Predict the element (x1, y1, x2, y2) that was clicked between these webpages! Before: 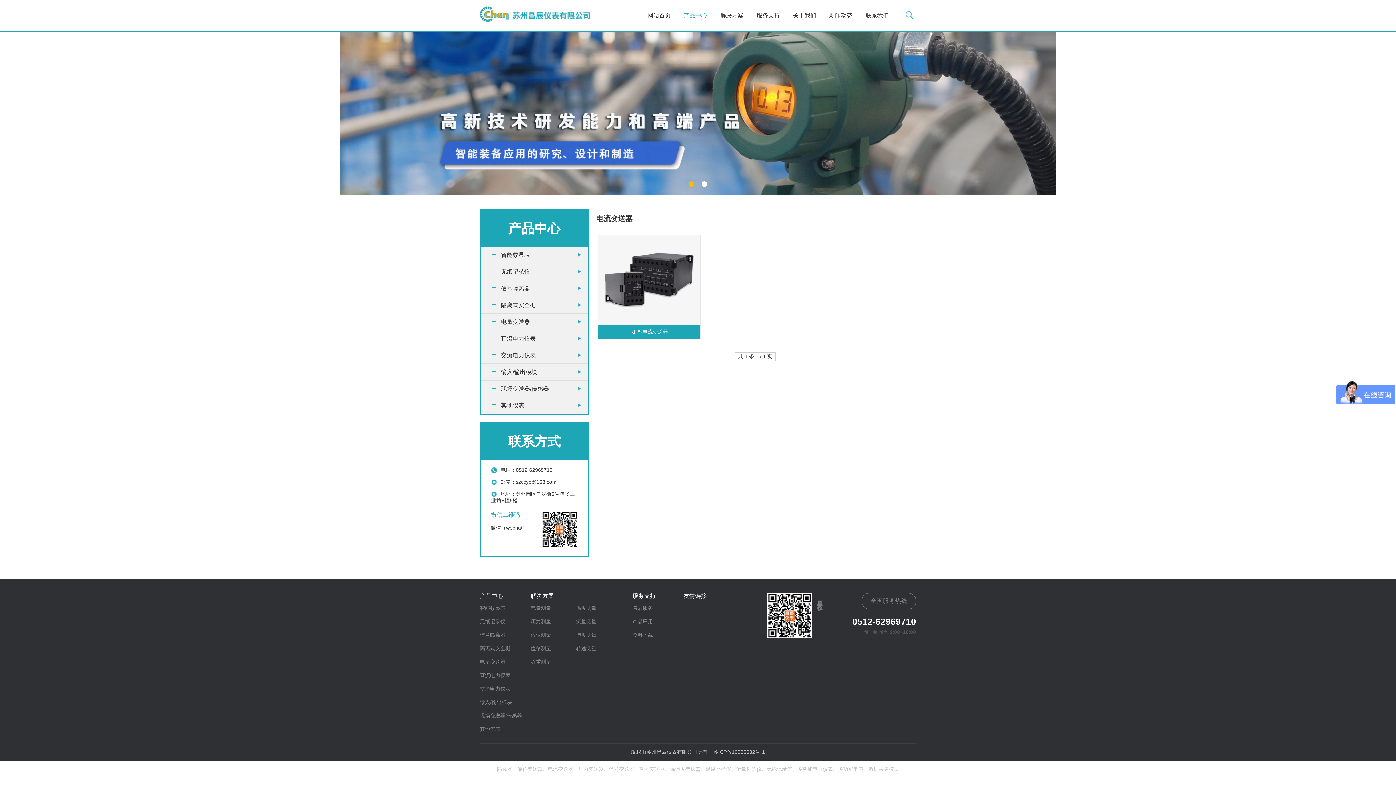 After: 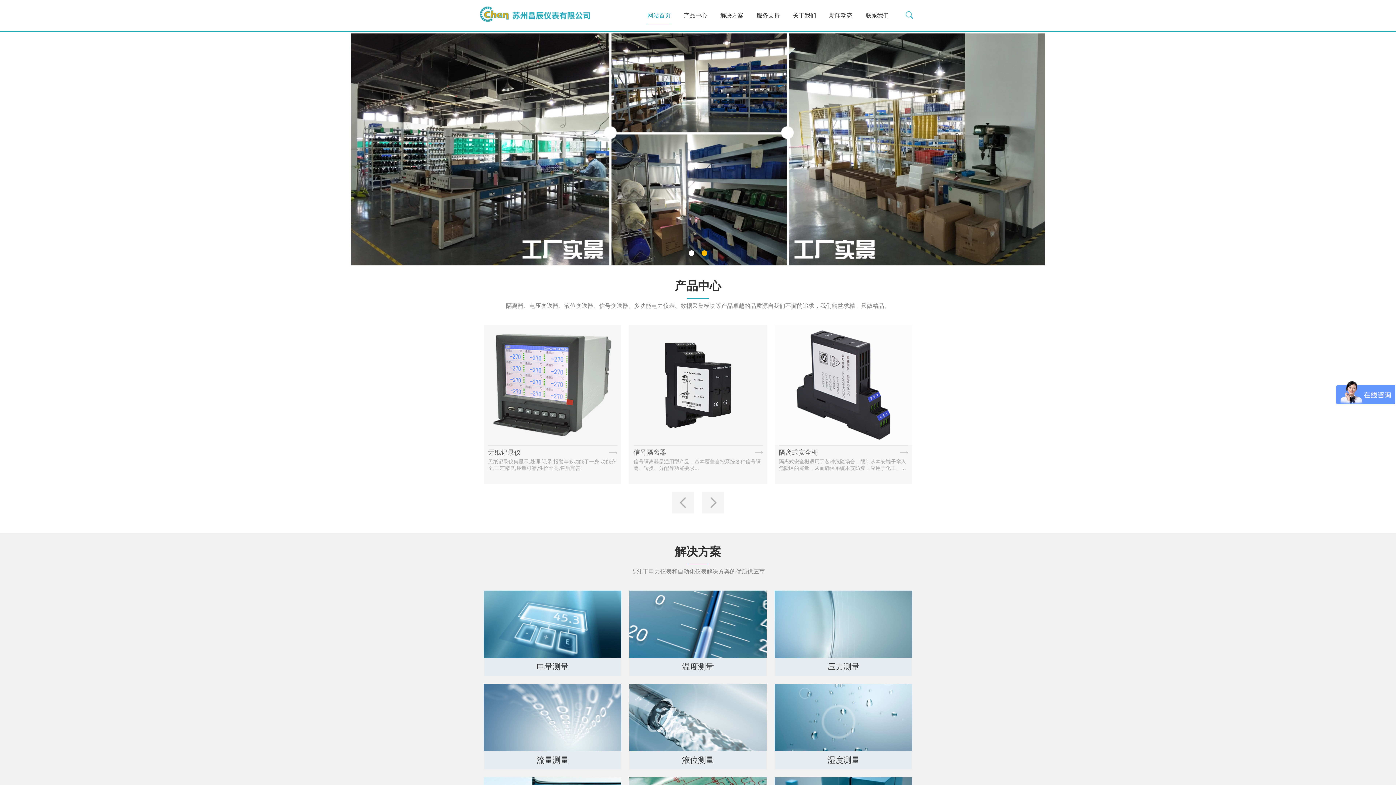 Action: bbox: (646, 7, 672, 23) label: 网站首页